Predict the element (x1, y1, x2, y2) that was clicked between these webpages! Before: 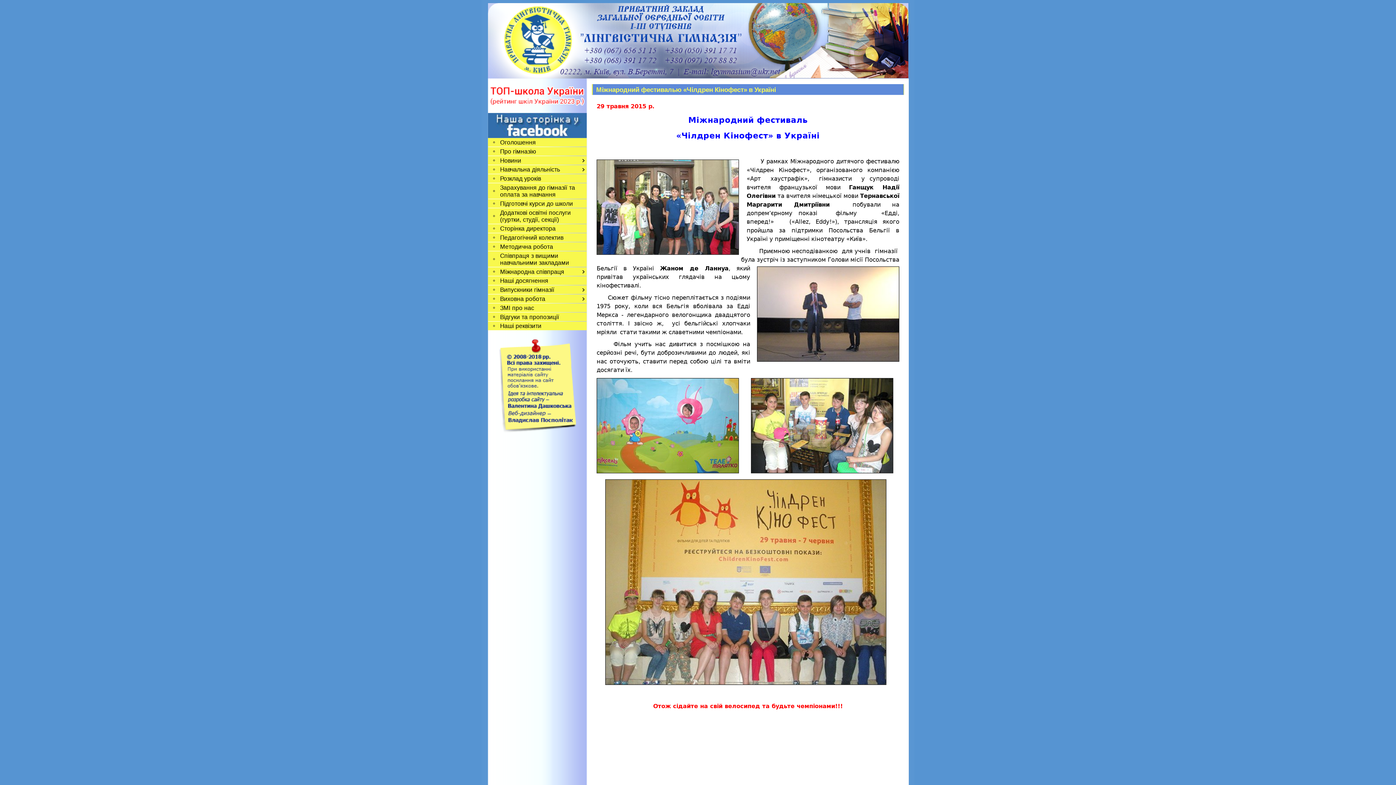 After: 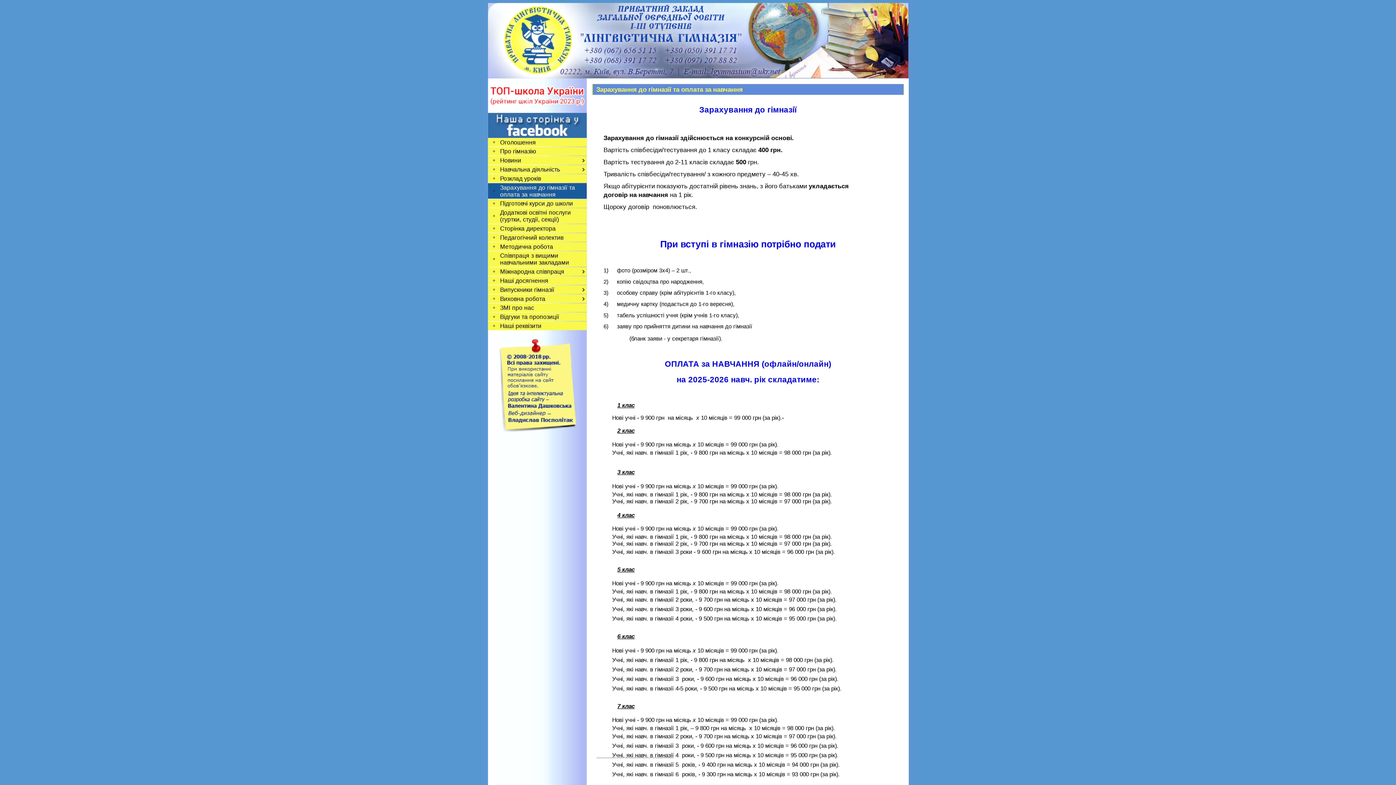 Action: bbox: (500, 184, 575, 197) label: Зарахування до гімназії та оплата за навчання